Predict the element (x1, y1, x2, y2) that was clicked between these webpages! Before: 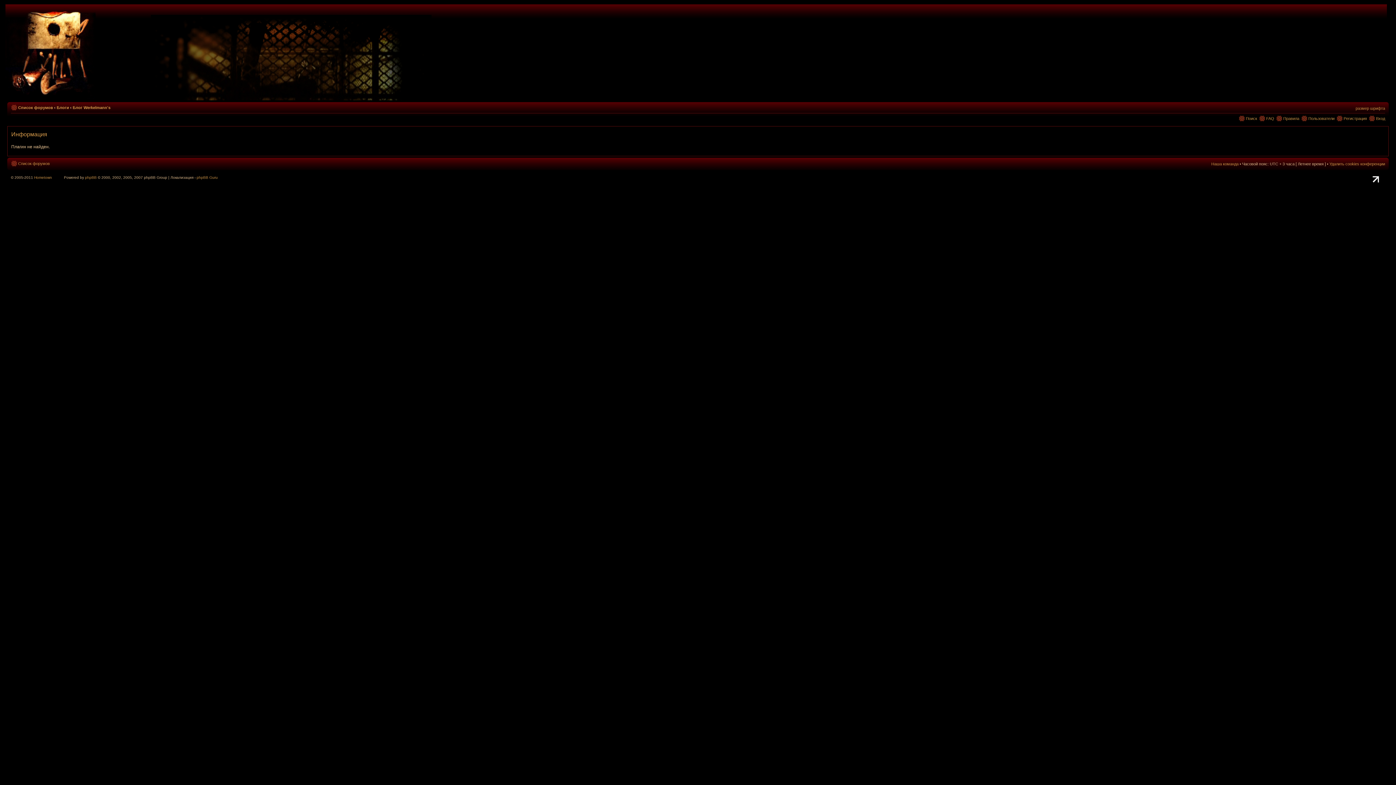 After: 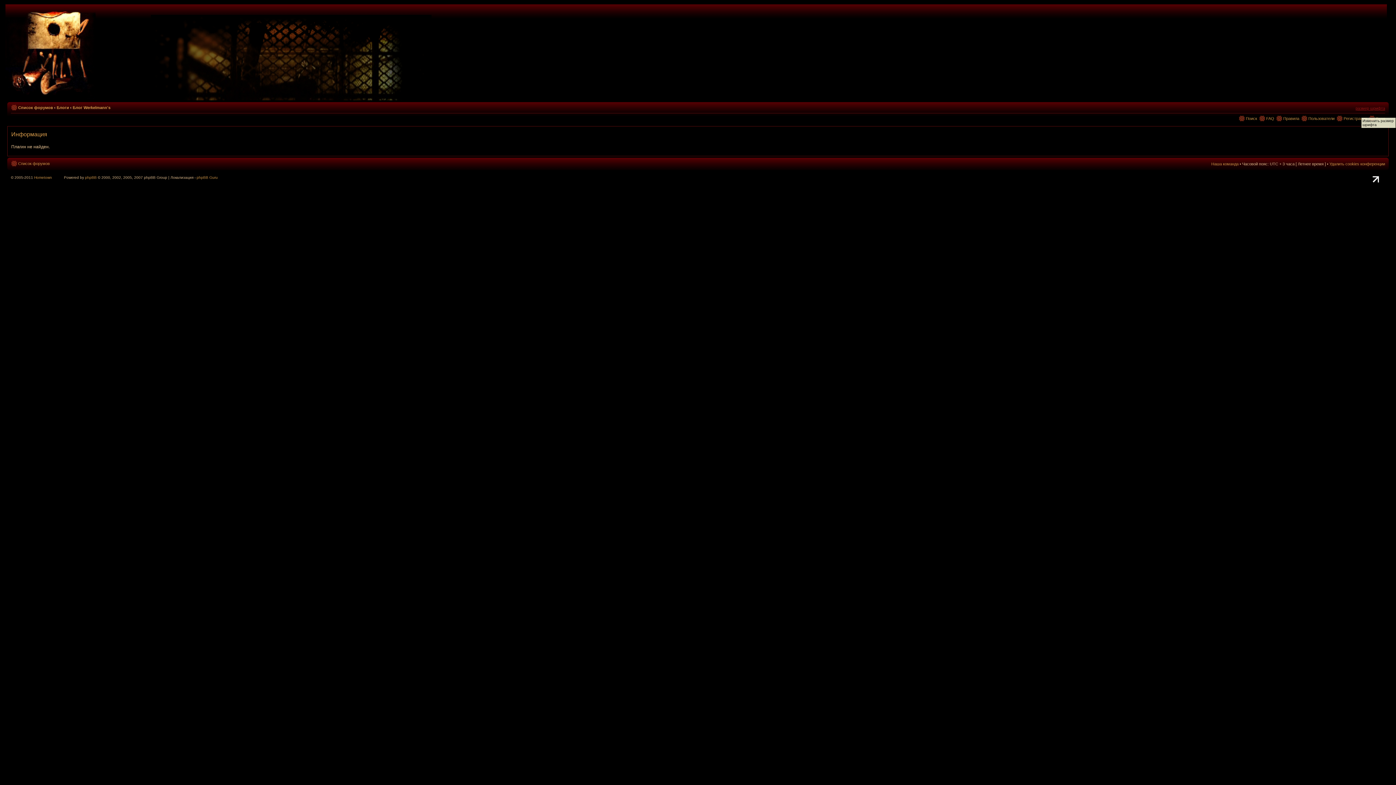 Action: label: размер шрифта bbox: (1356, 106, 1385, 110)